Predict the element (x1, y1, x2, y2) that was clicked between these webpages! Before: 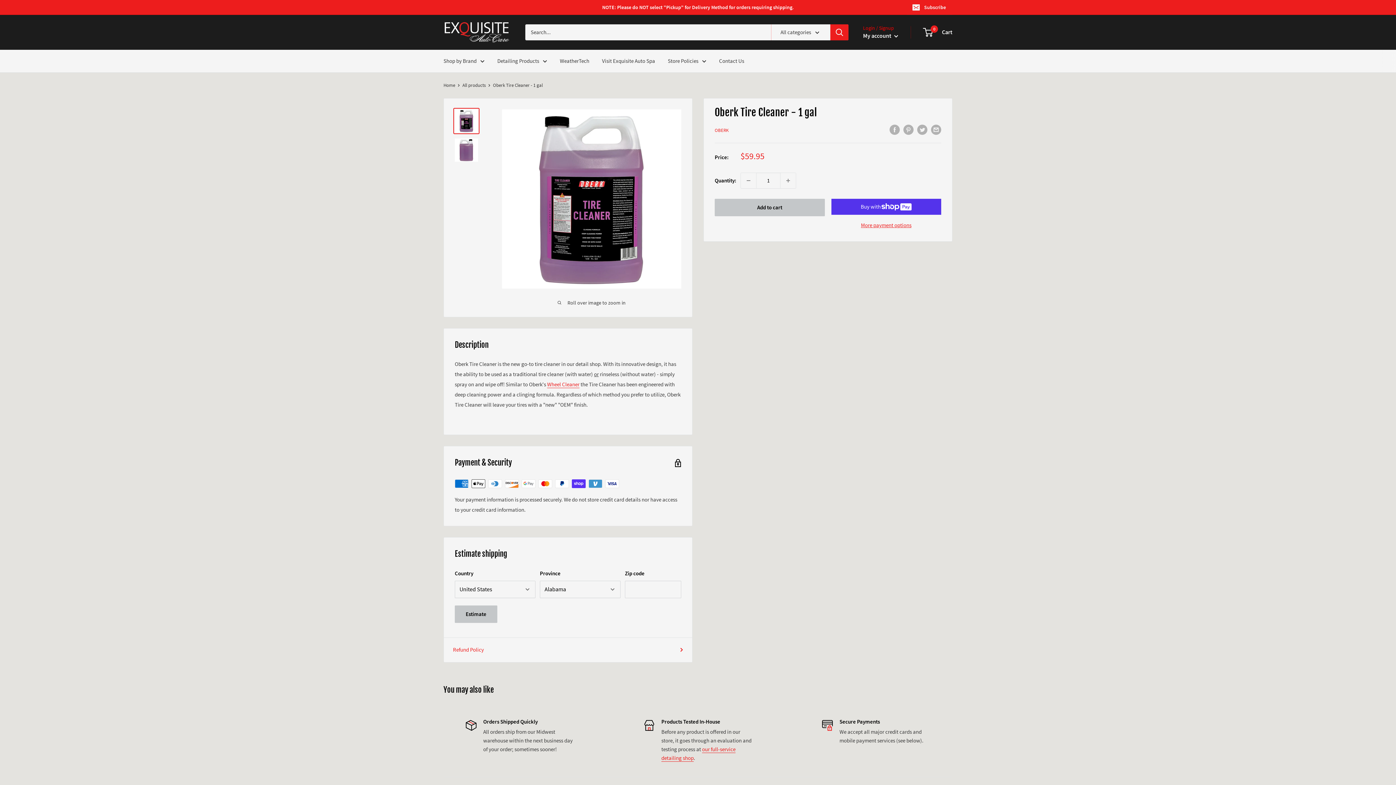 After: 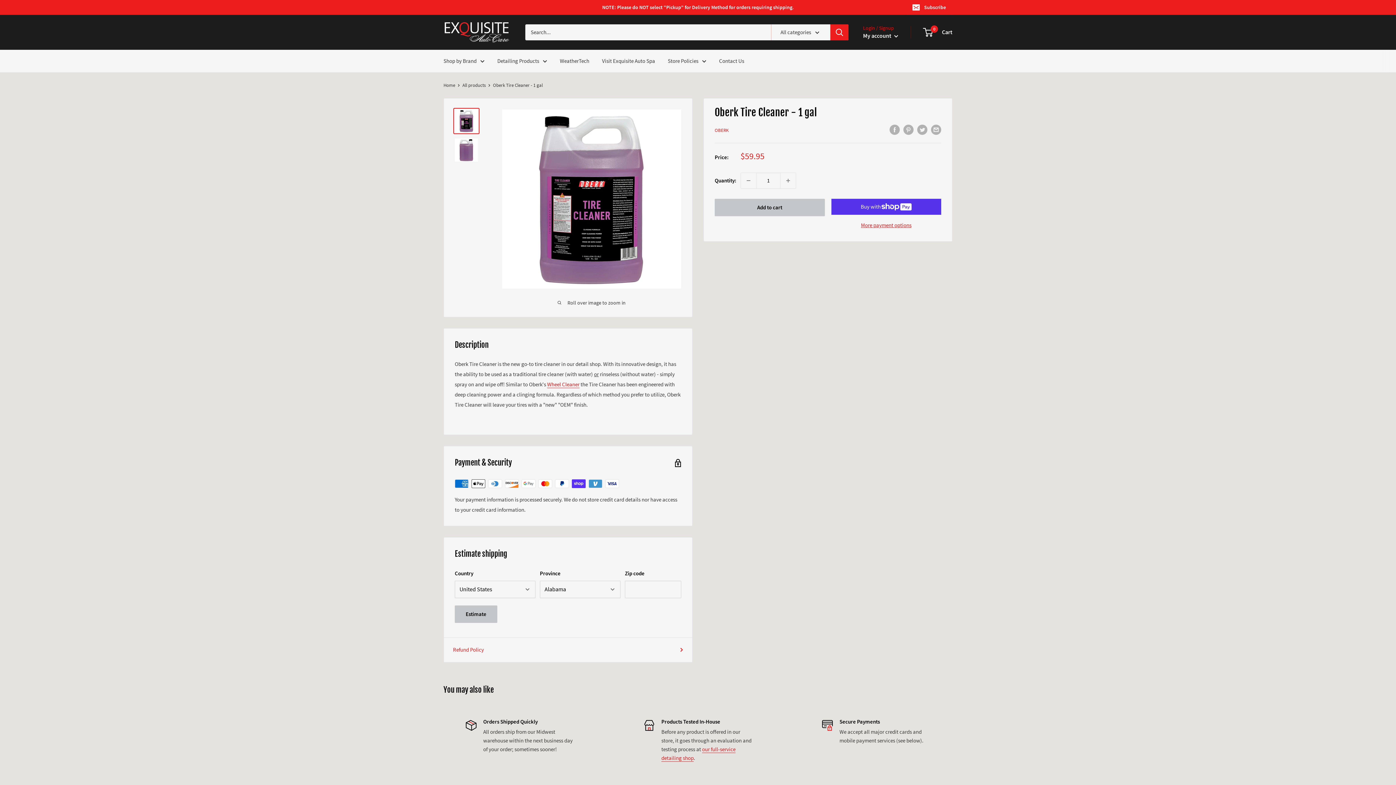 Action: bbox: (453, 107, 479, 134)